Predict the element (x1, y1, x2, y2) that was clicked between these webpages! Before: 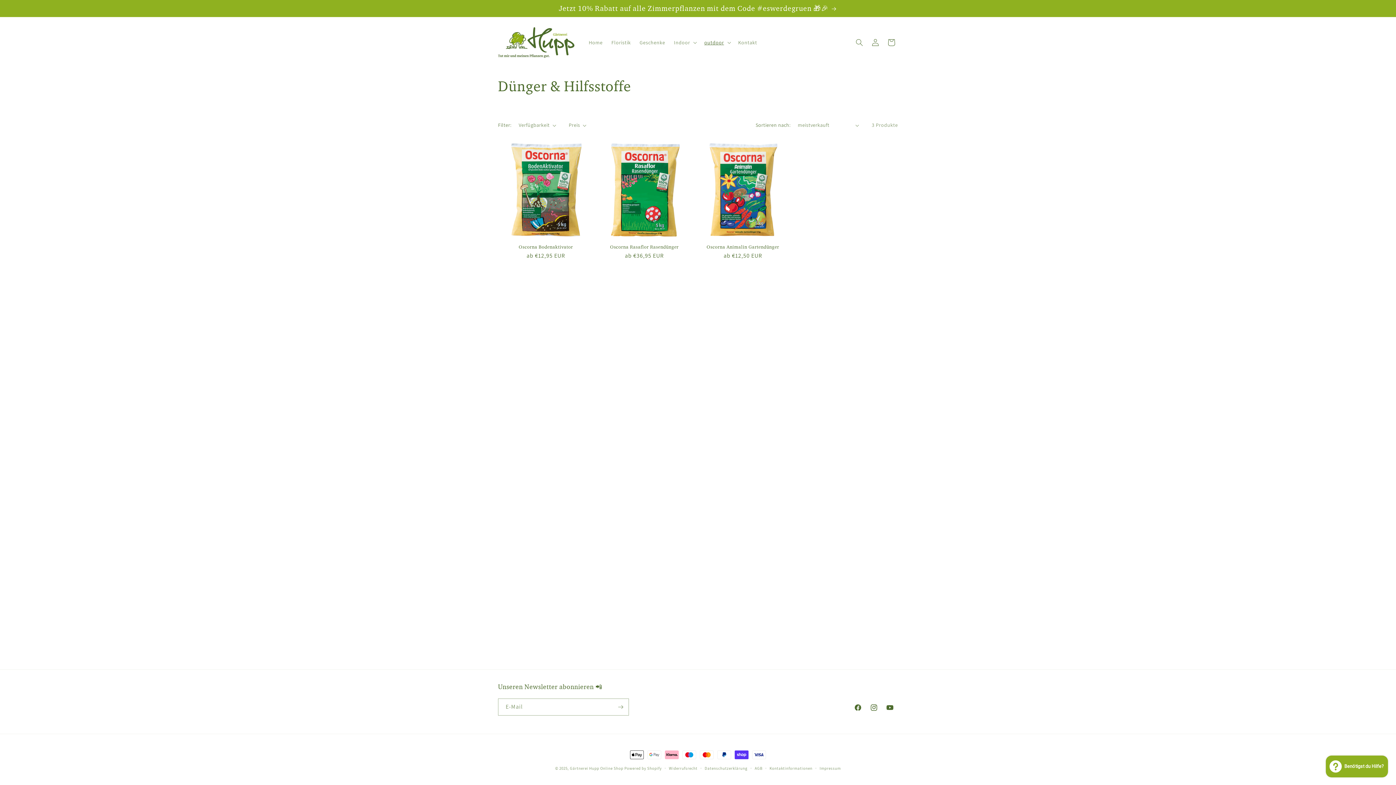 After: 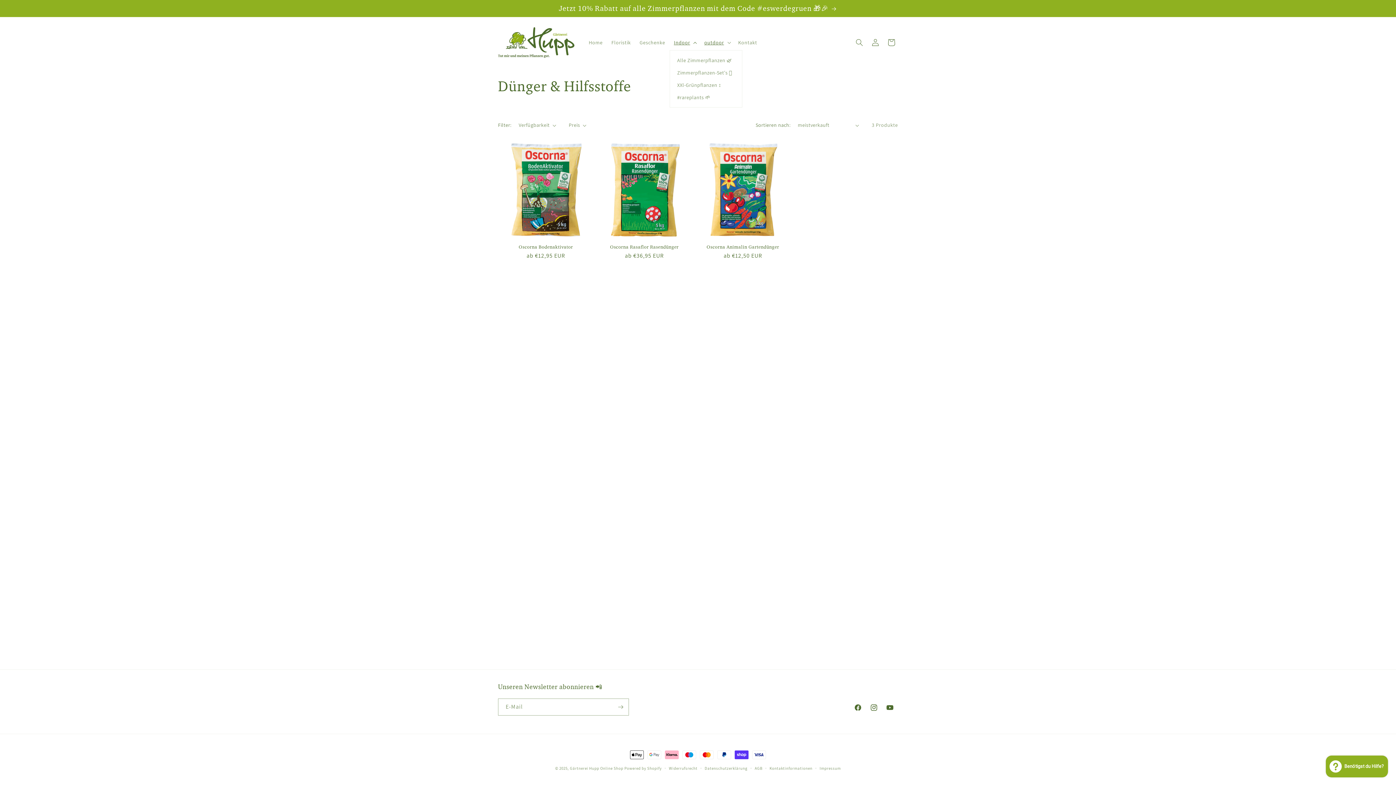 Action: bbox: (669, 34, 700, 50) label: Indoor